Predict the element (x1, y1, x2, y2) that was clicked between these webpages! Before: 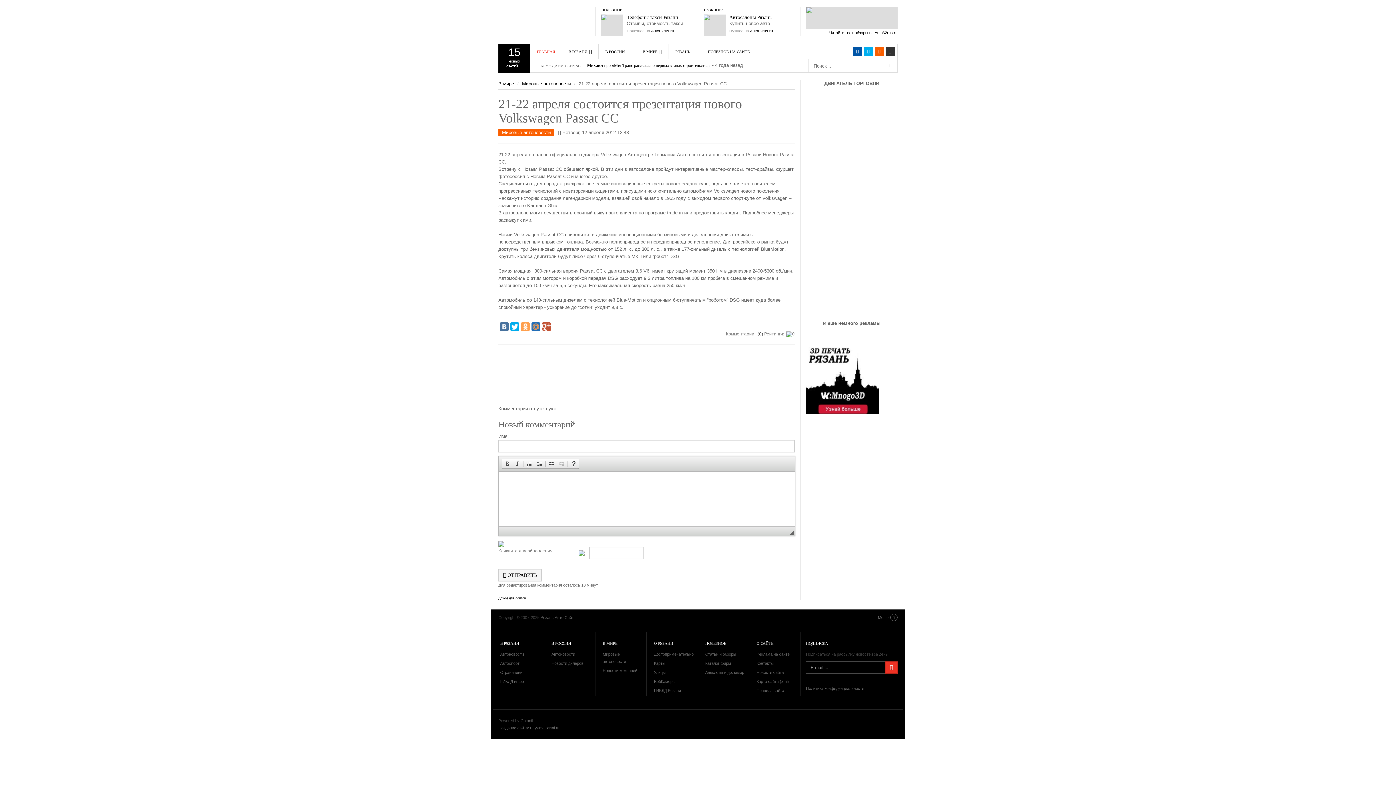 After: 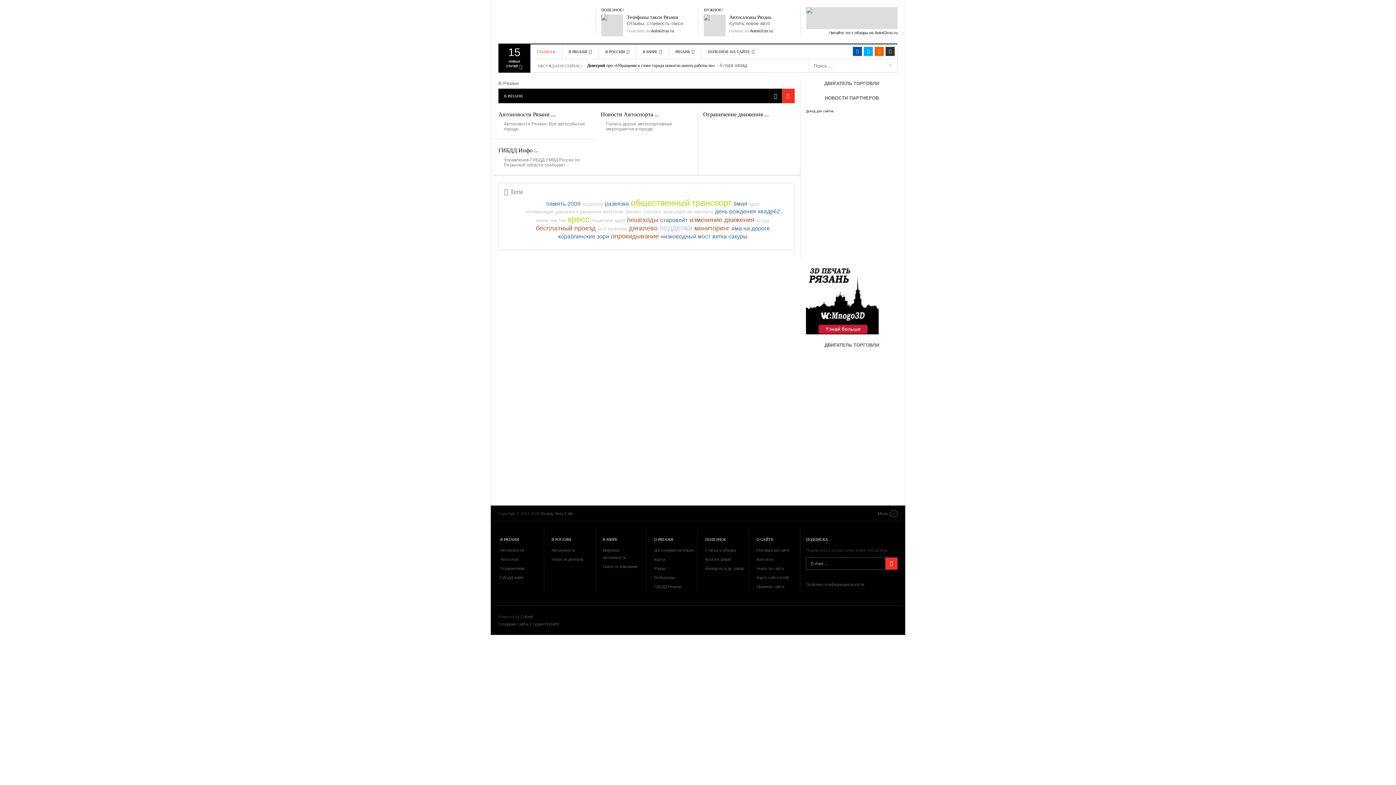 Action: label: В РЯЗАНИ bbox: (562, 44, 598, 58)